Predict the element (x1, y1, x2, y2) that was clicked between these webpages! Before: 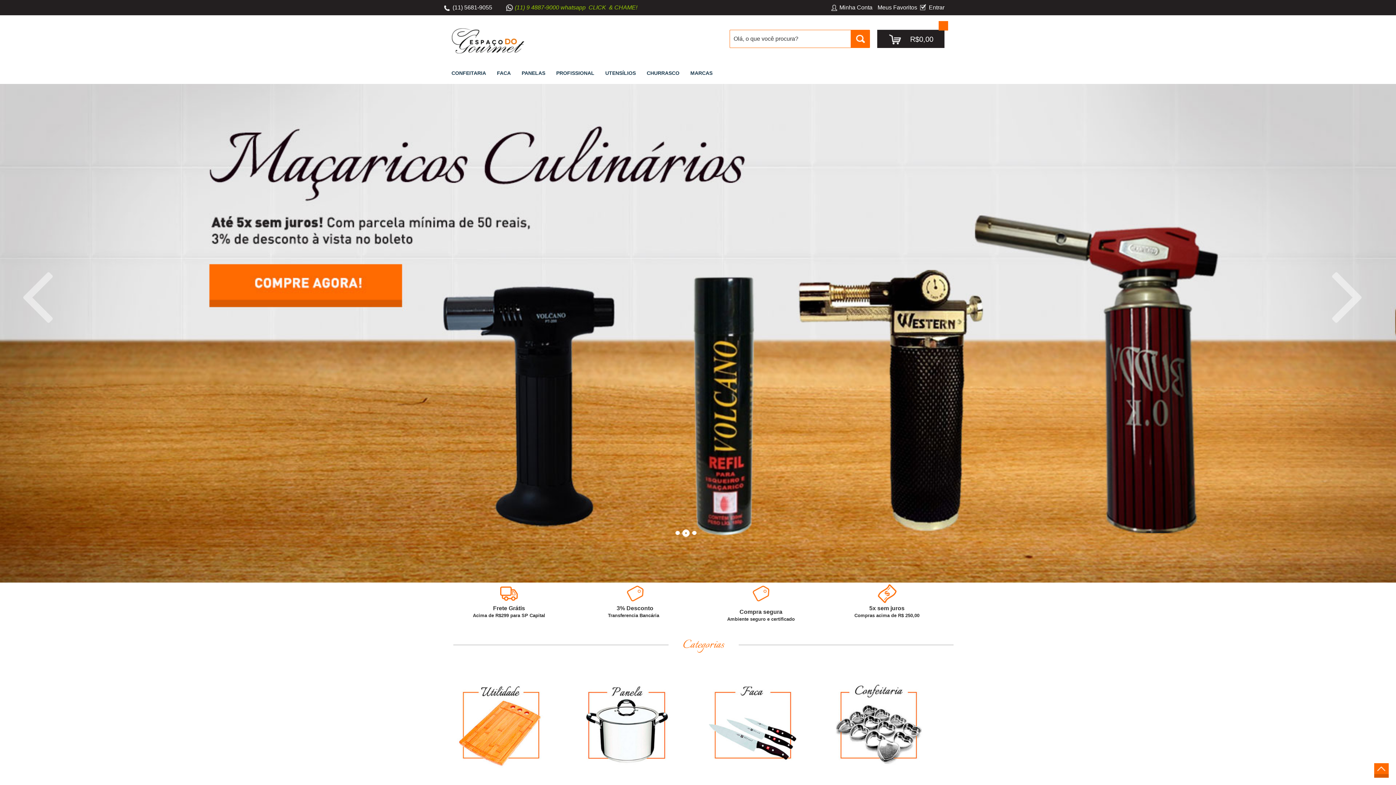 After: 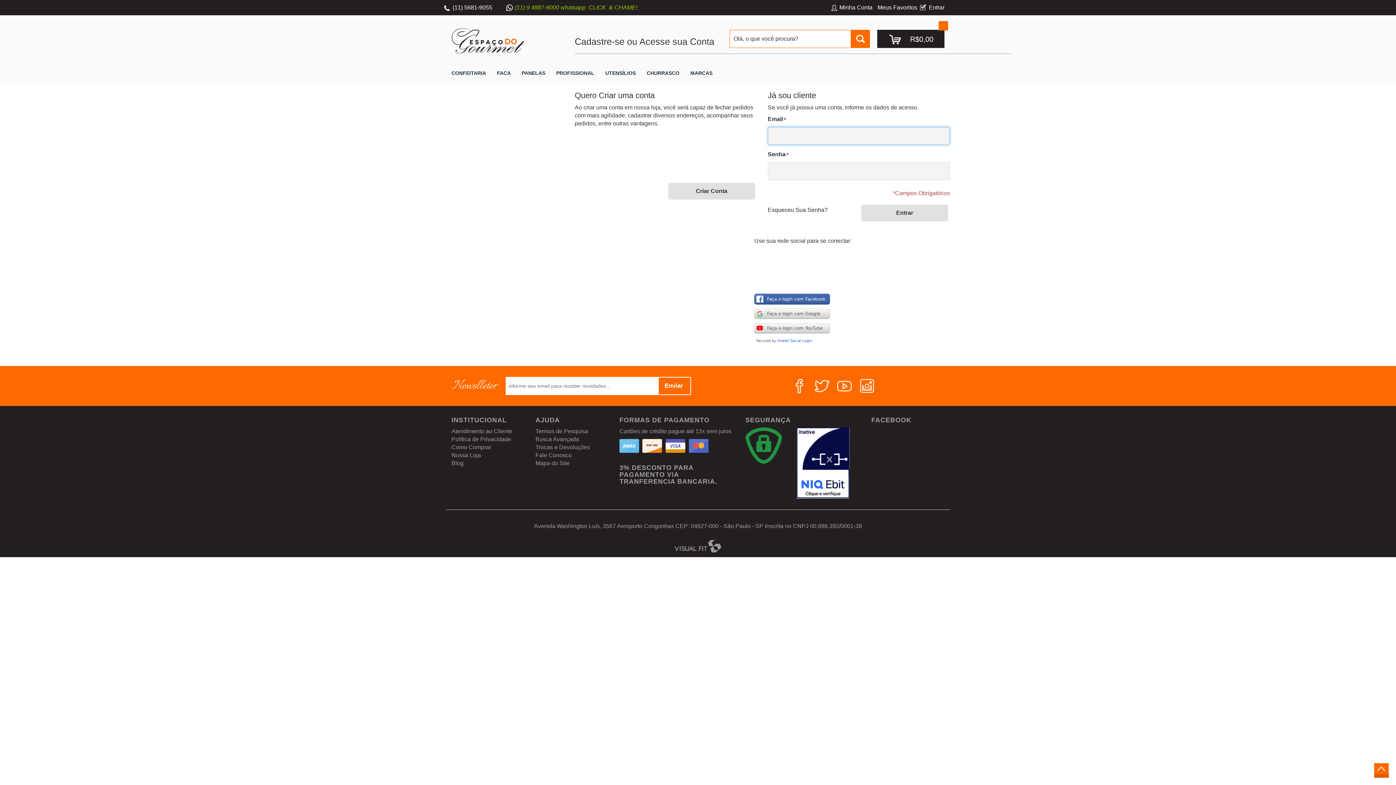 Action: bbox: (839, 4, 872, 10) label: Minha Conta